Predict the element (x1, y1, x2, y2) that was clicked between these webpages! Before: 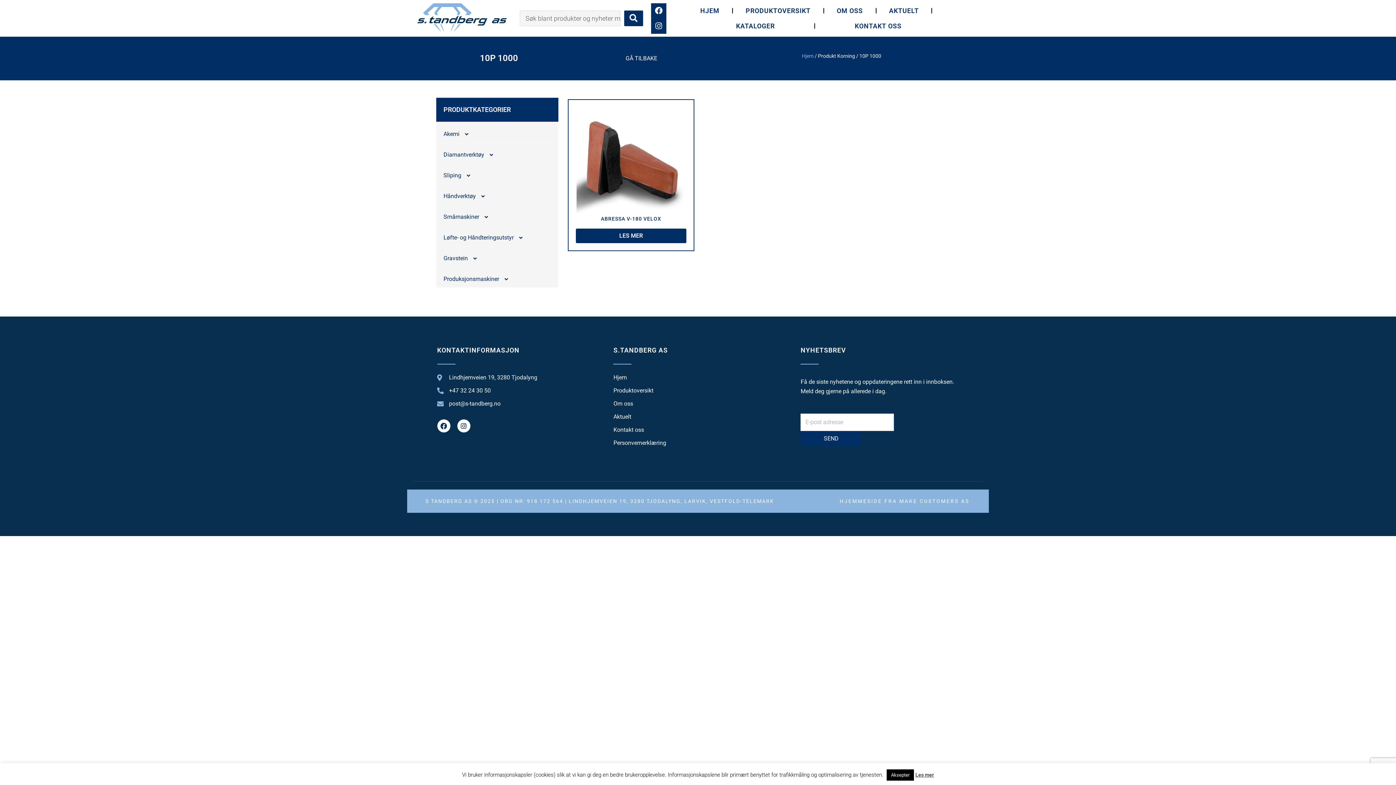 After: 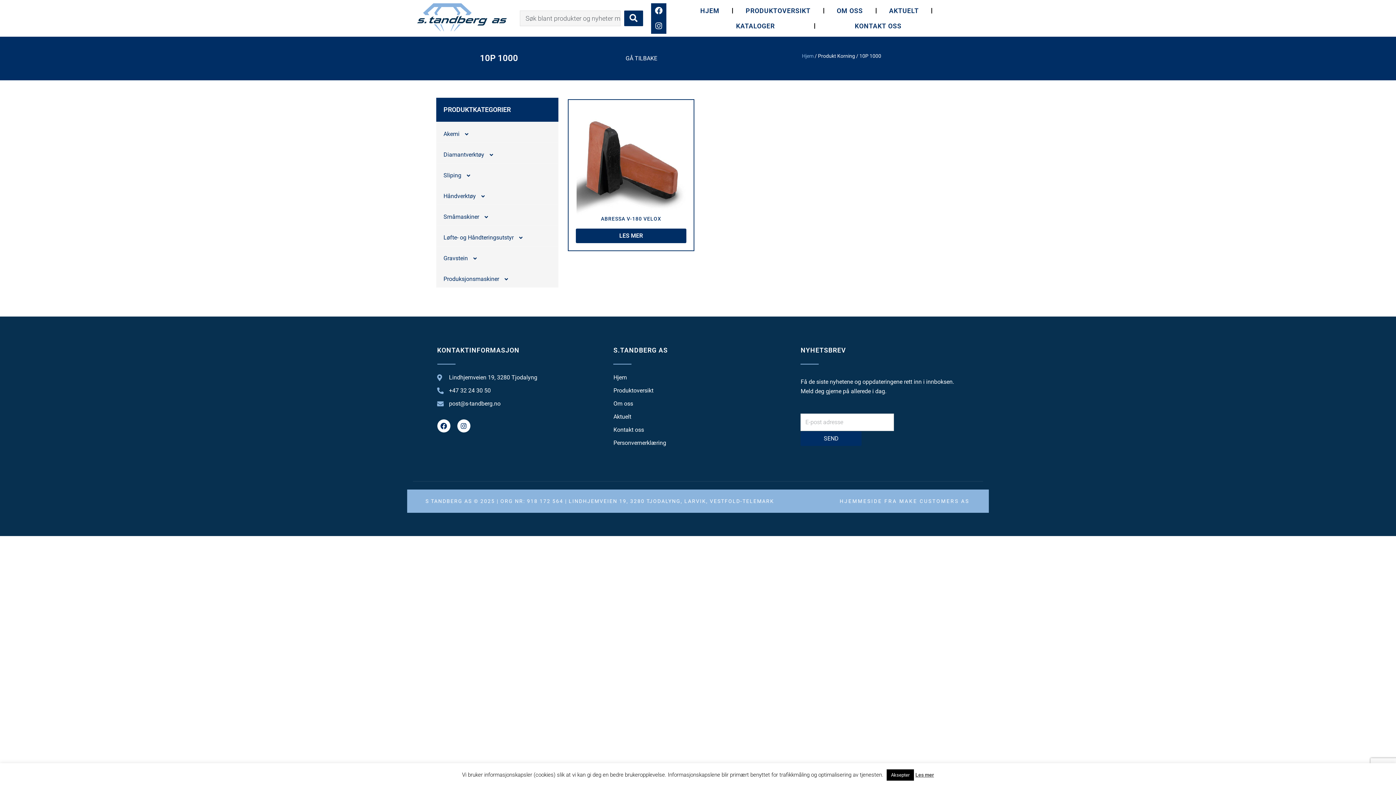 Action: label: Search submit bbox: (624, 10, 643, 26)